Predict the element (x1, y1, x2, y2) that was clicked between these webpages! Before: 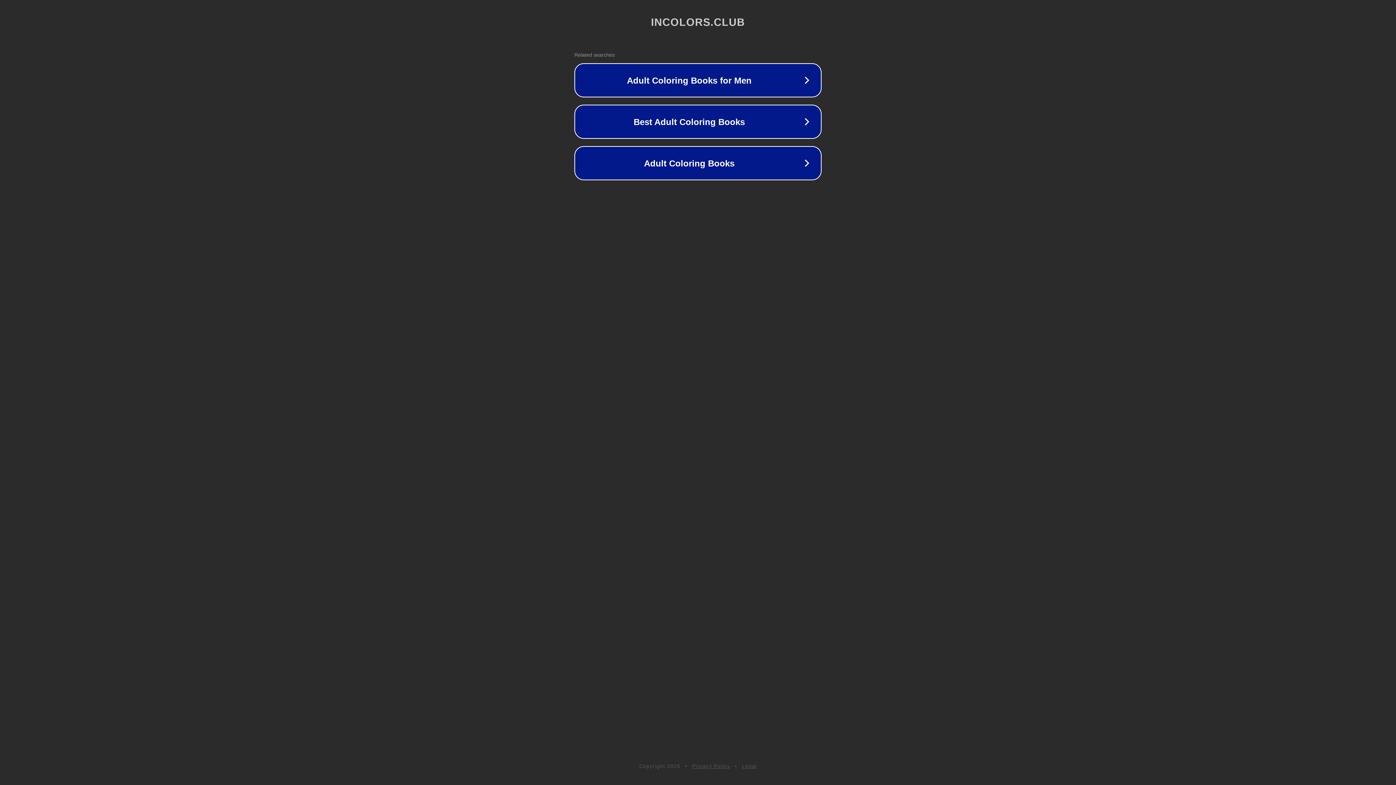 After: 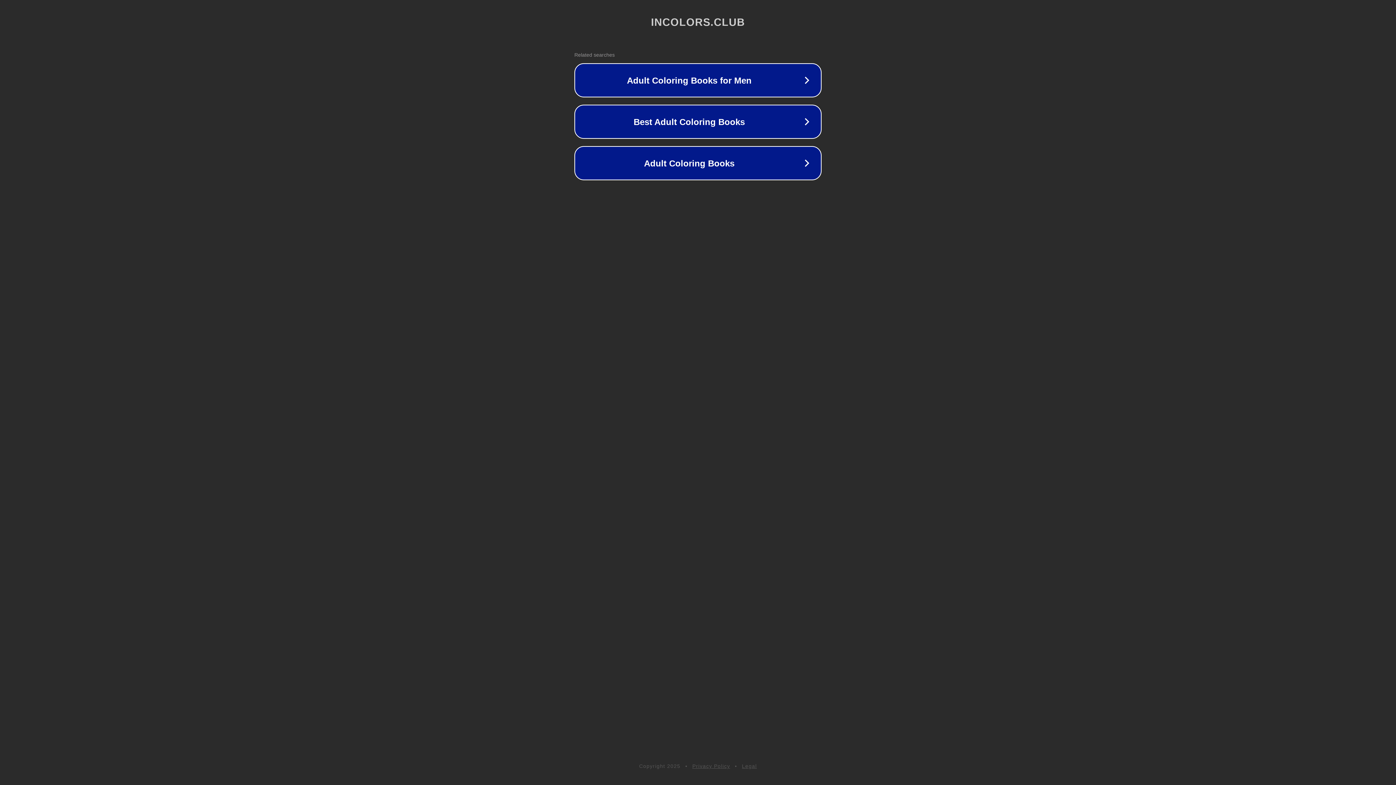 Action: bbox: (692, 763, 730, 769) label: Privacy Policy